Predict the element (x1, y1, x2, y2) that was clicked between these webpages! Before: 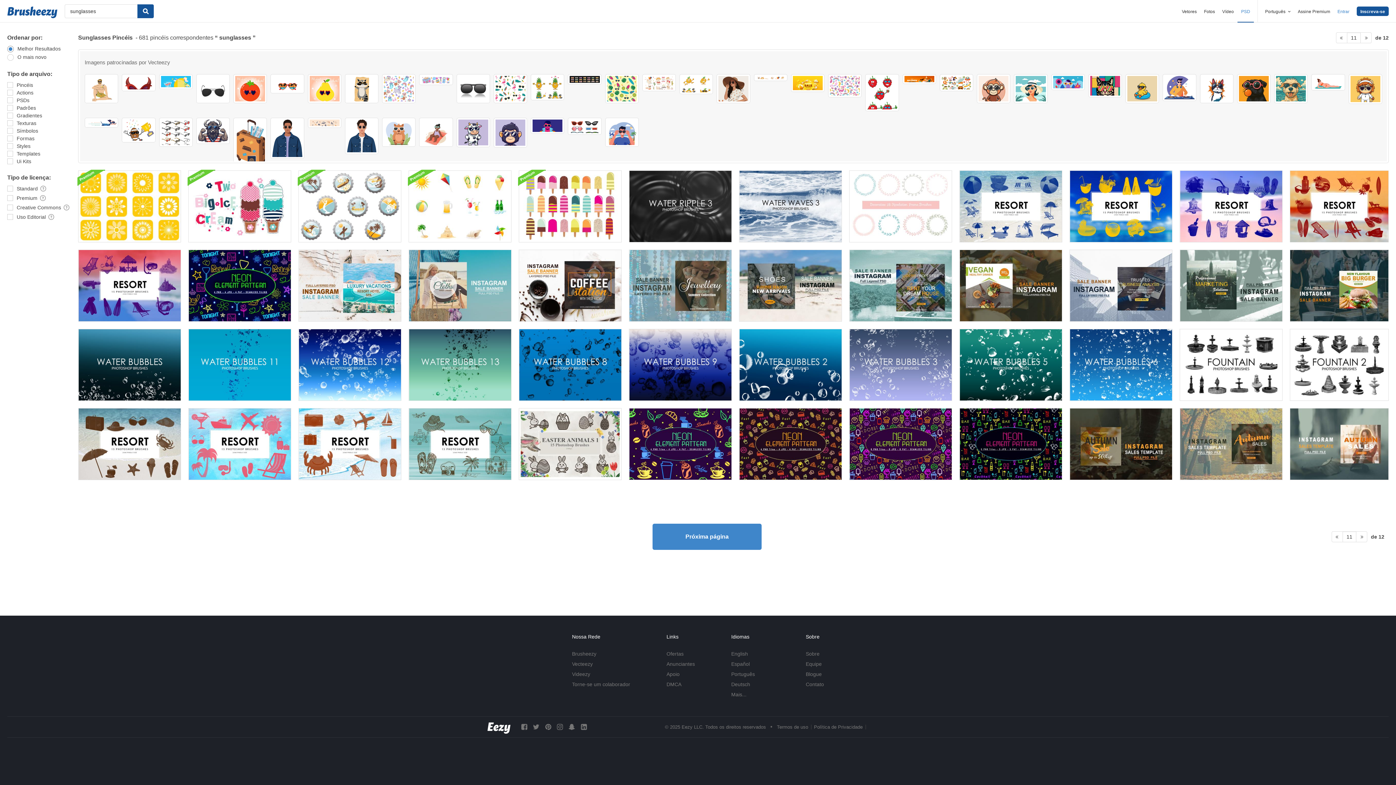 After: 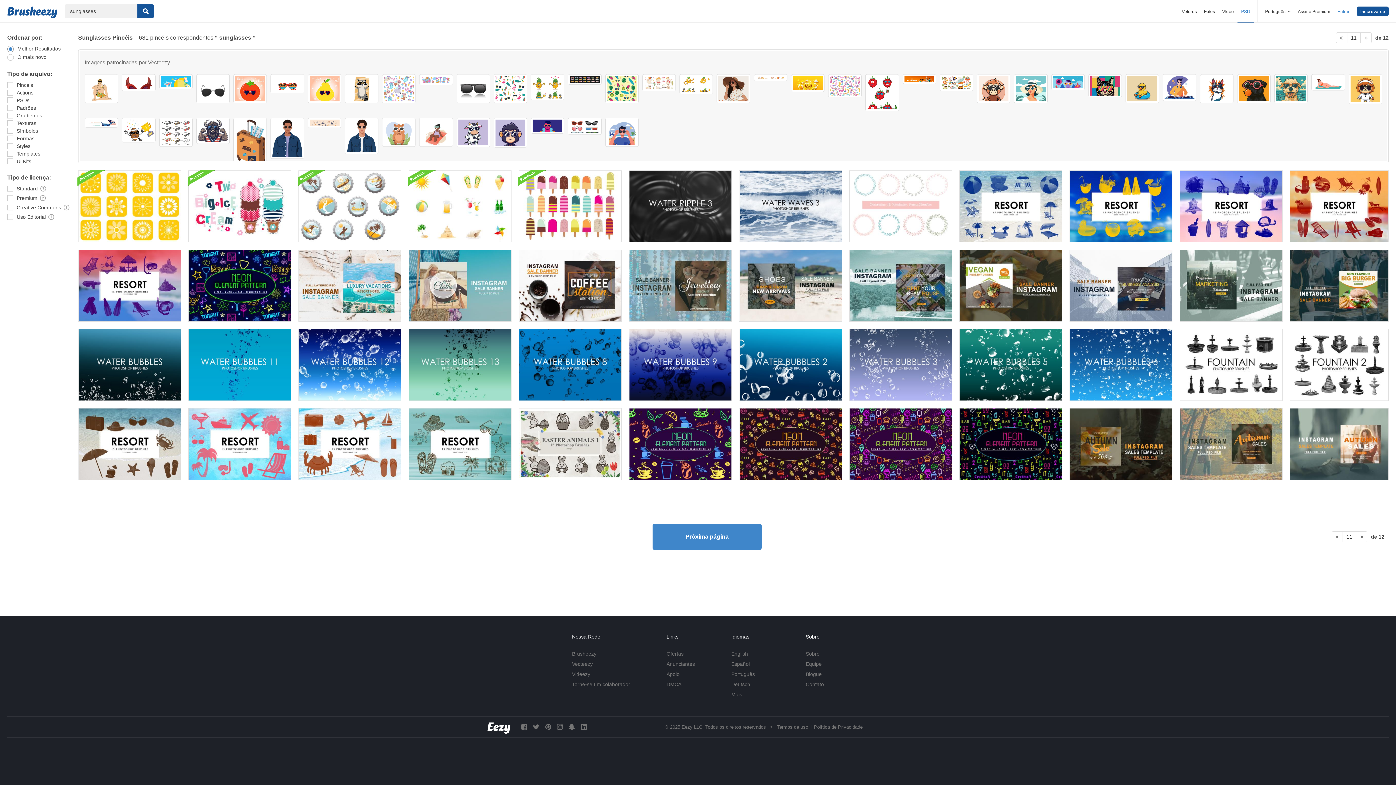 Action: bbox: (270, 117, 304, 159)